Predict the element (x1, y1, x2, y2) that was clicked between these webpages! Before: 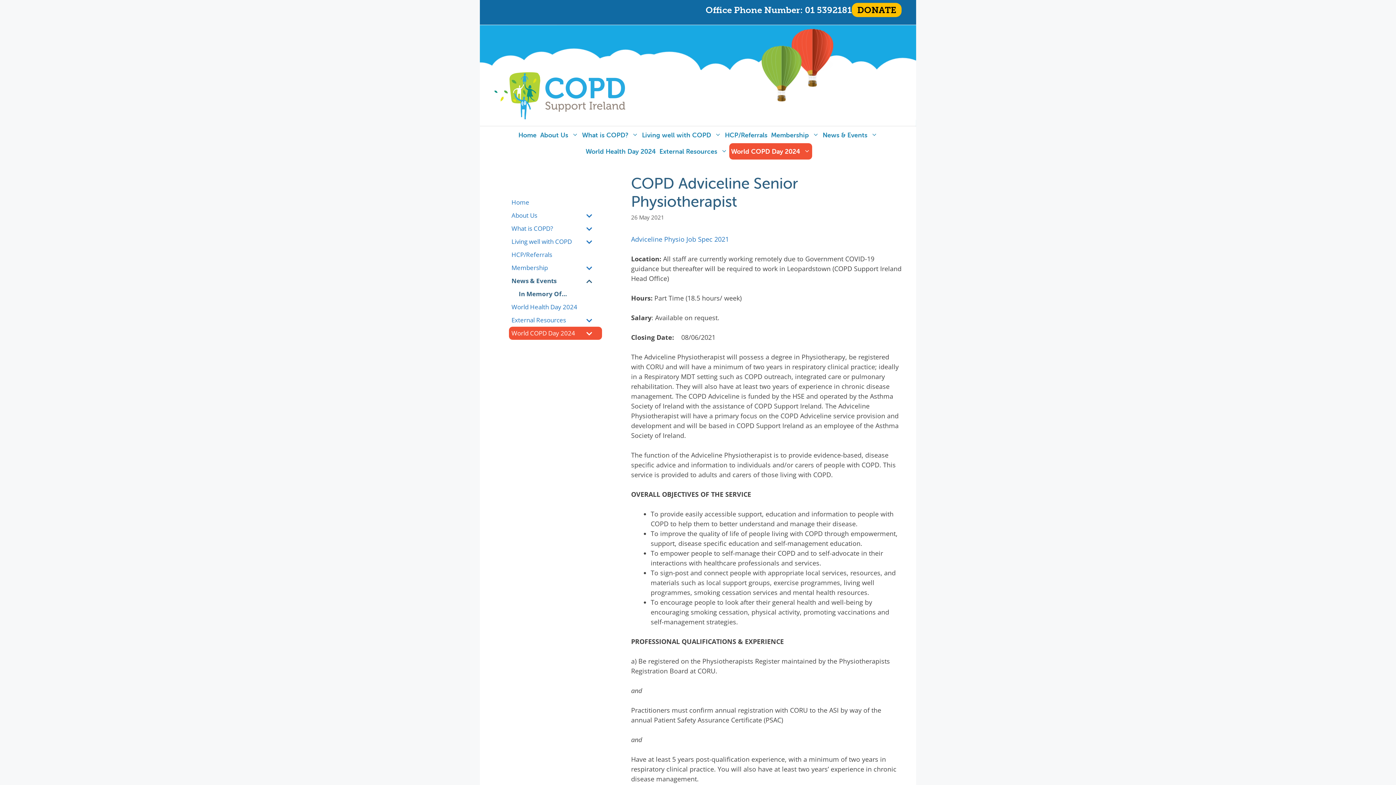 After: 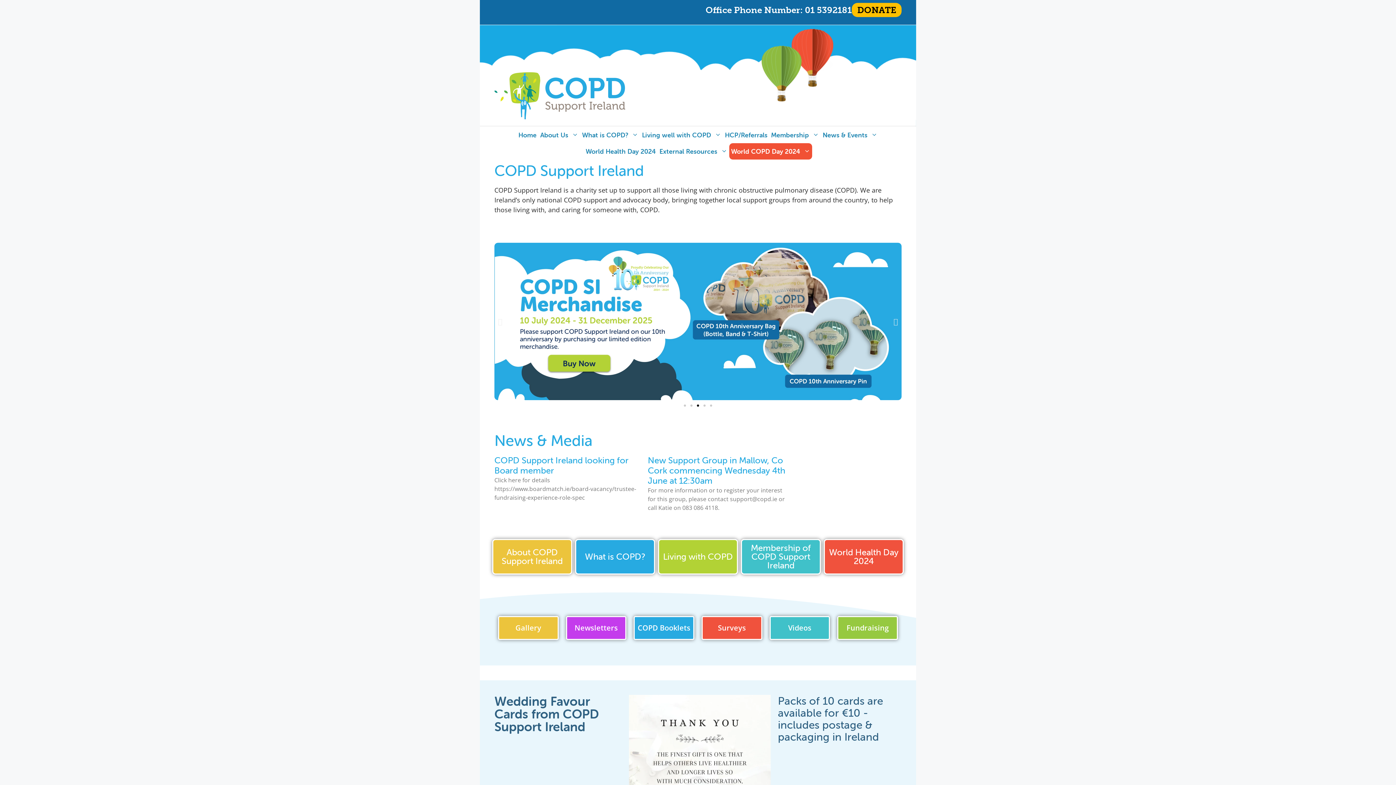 Action: label: Home bbox: (516, 126, 538, 143)